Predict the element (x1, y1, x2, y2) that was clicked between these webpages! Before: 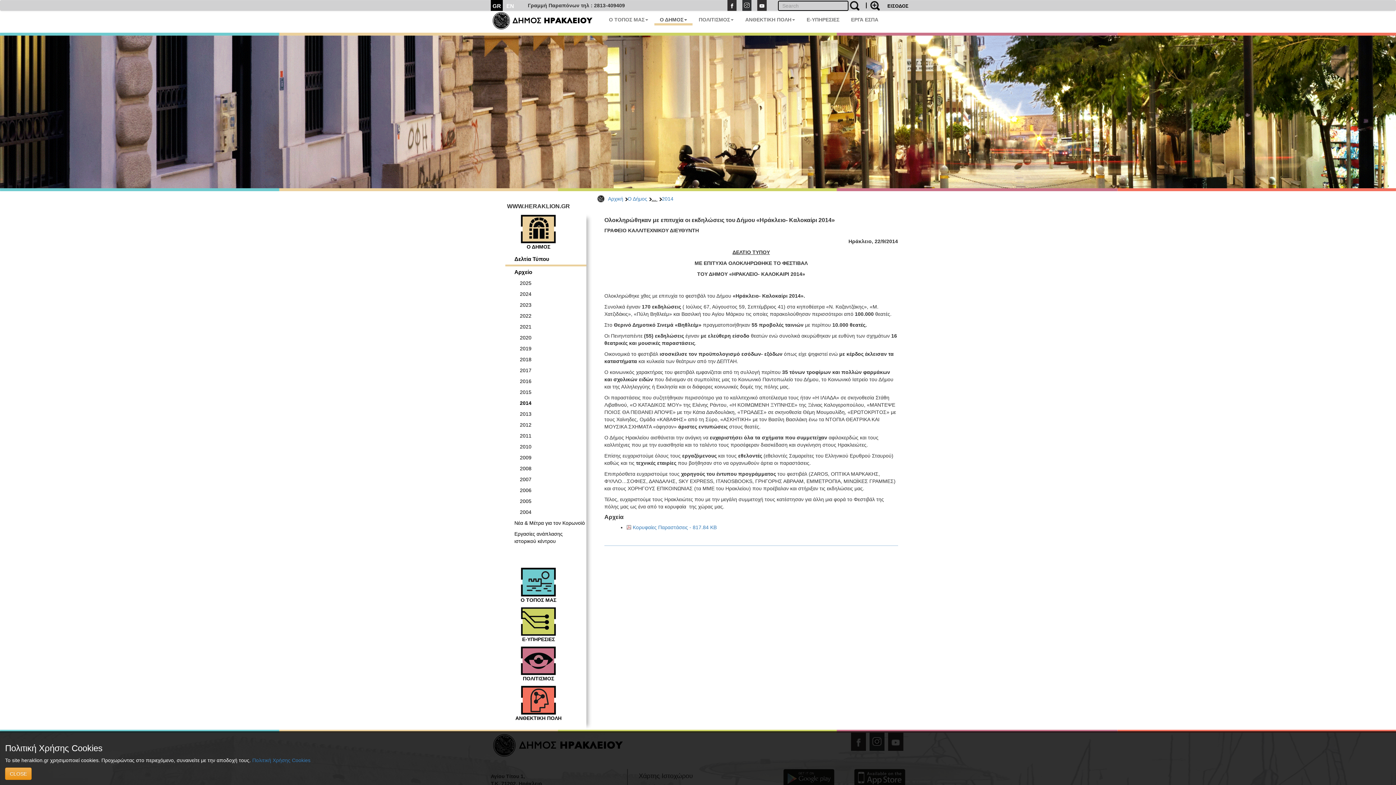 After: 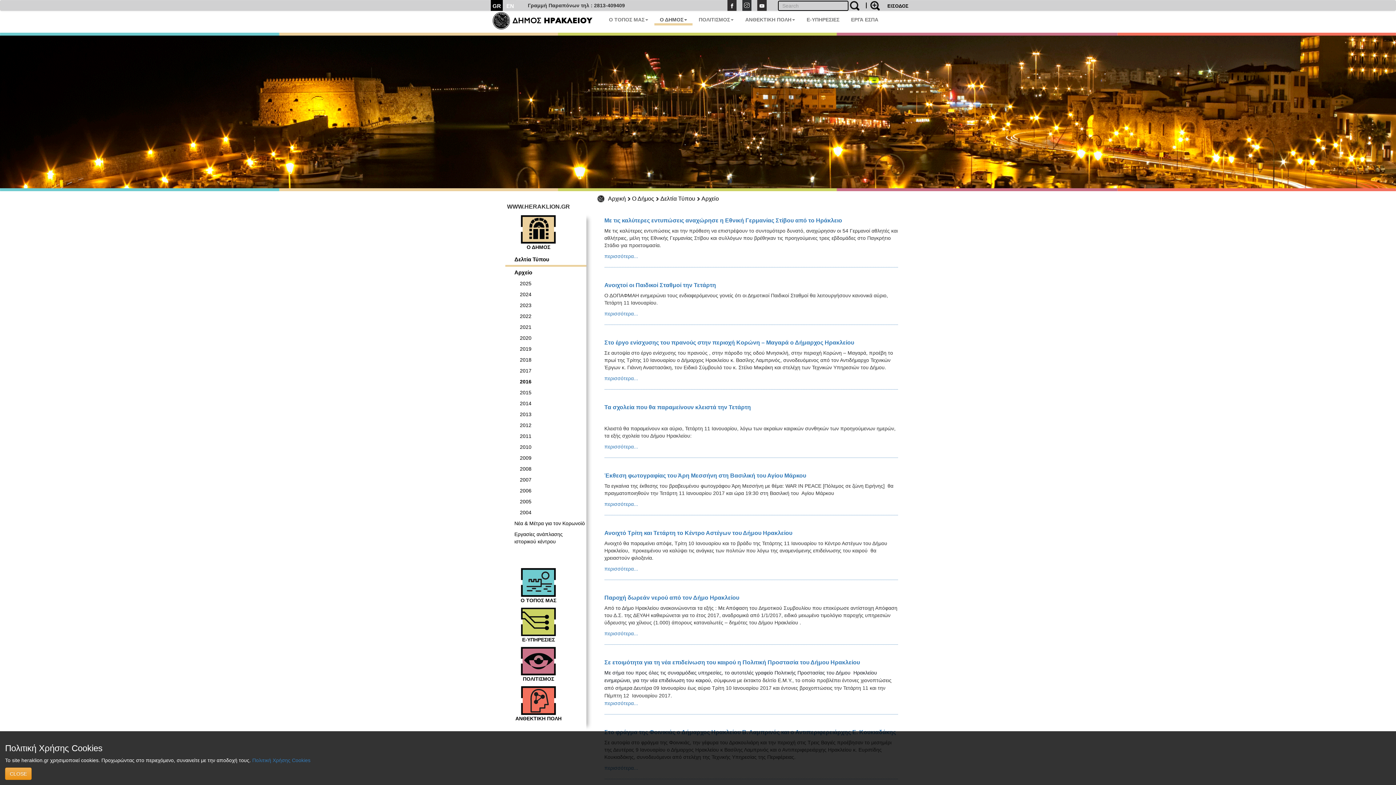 Action: label: 2016 bbox: (505, 376, 586, 387)